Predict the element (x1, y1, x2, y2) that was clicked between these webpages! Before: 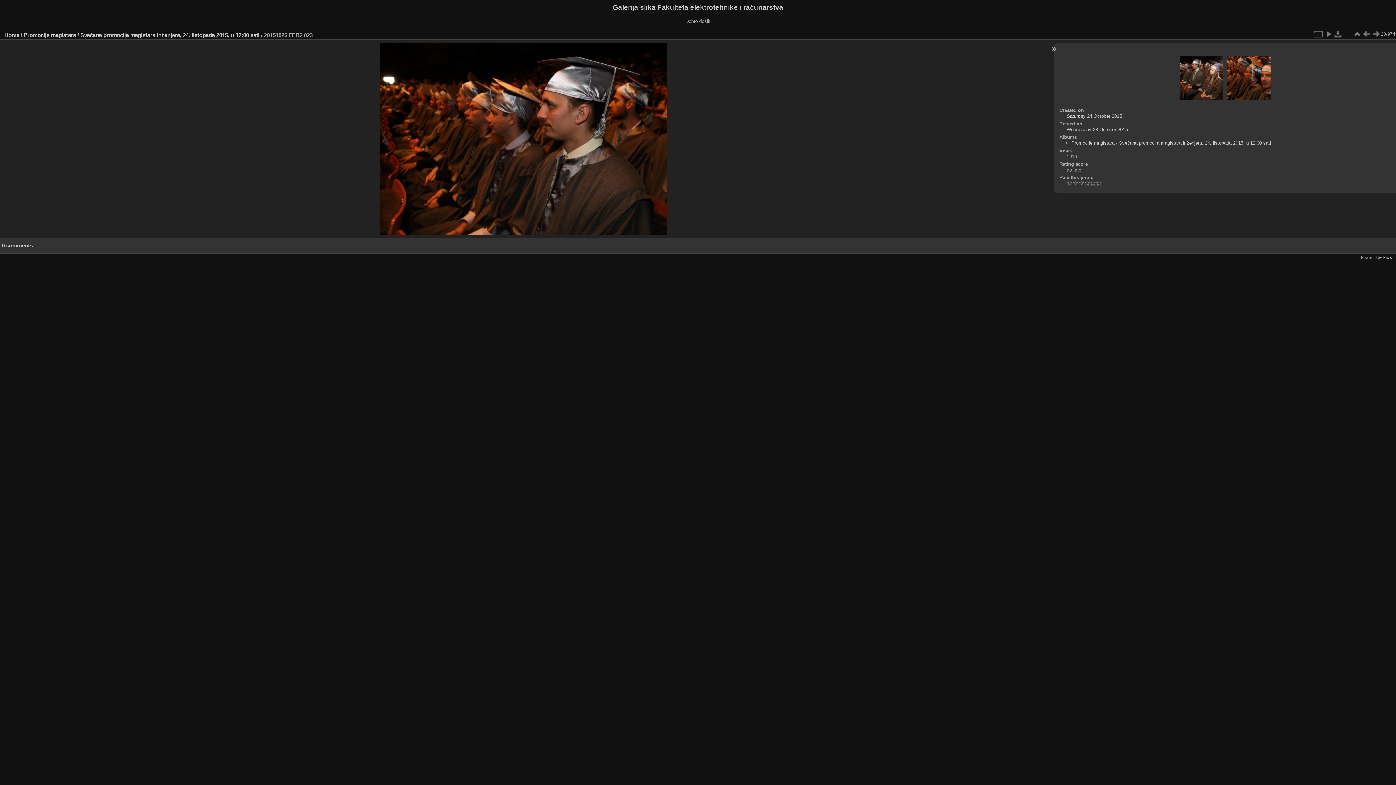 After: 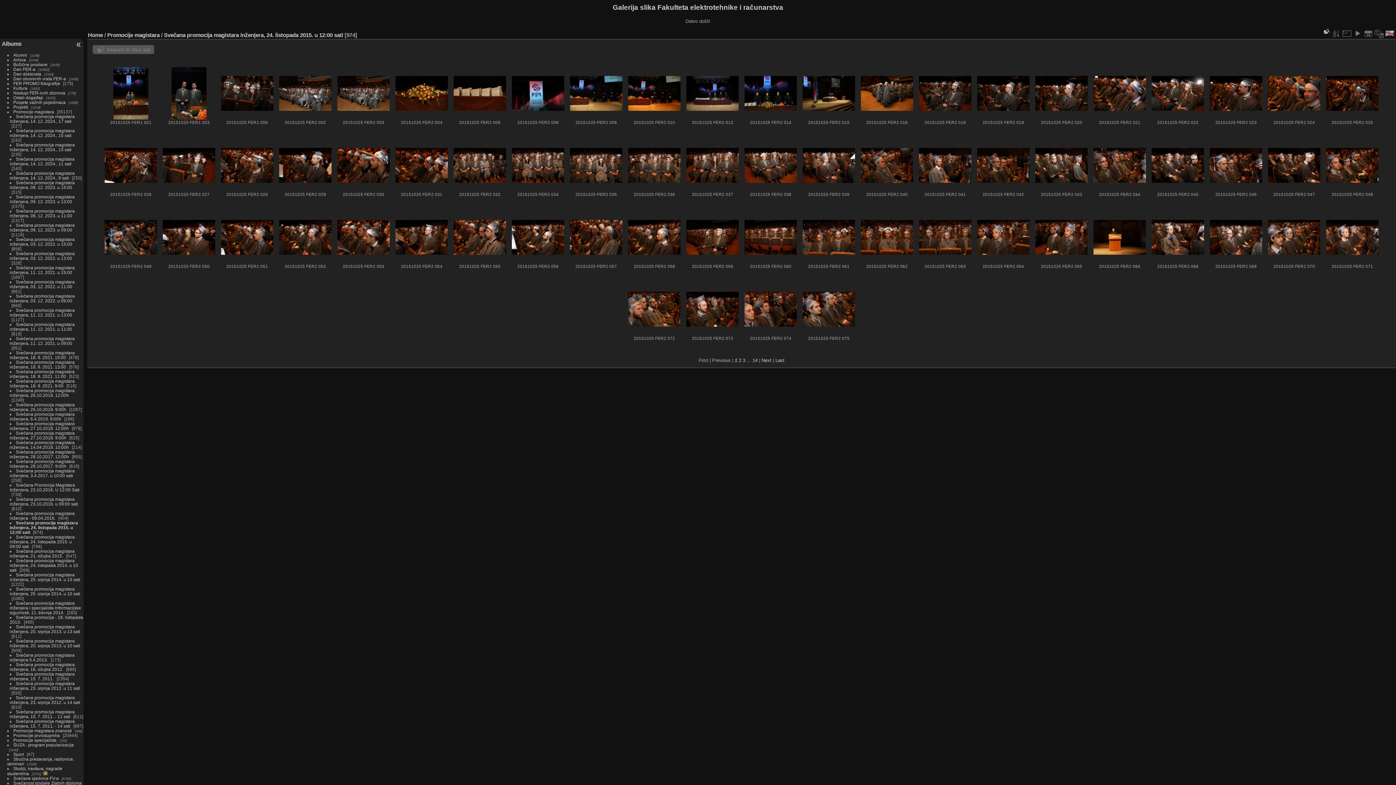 Action: bbox: (1352, 29, 1362, 38)